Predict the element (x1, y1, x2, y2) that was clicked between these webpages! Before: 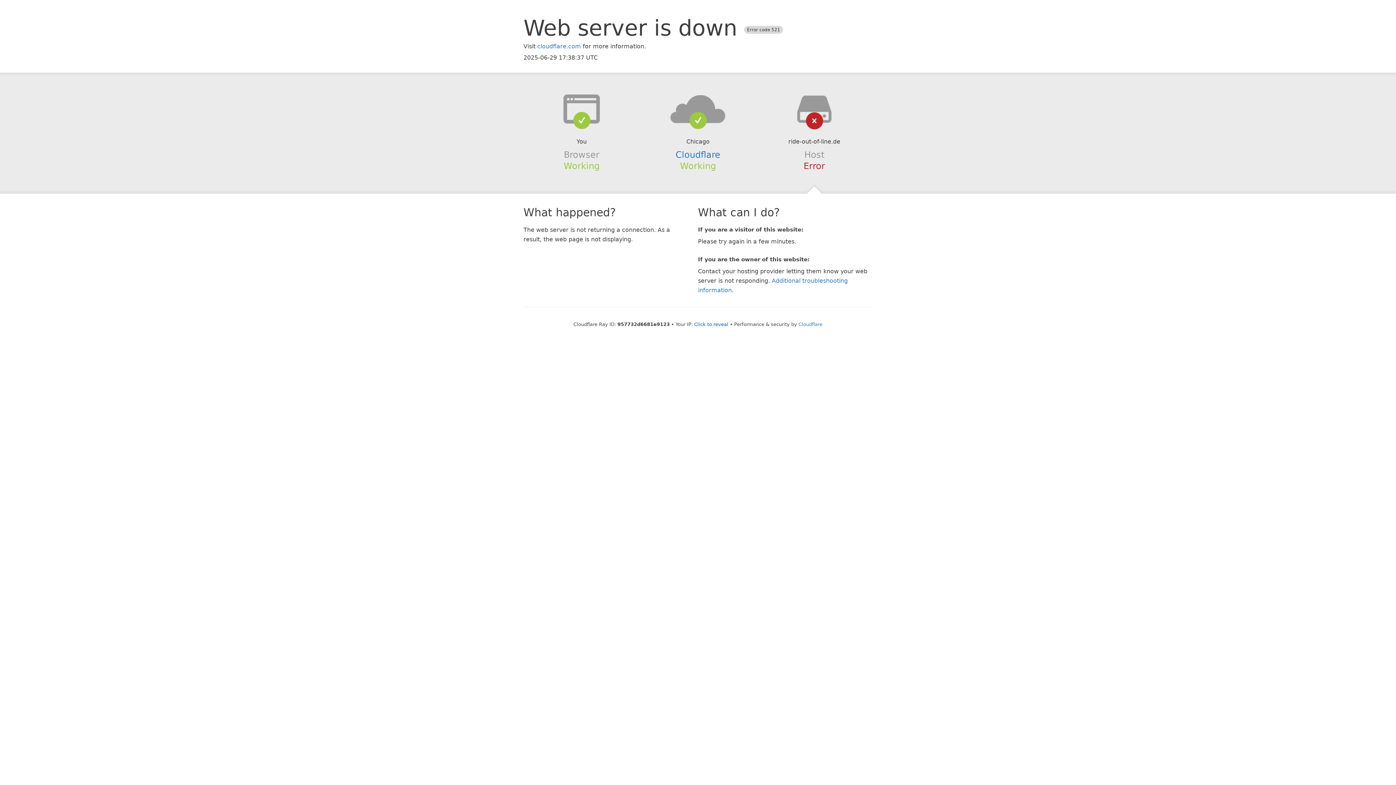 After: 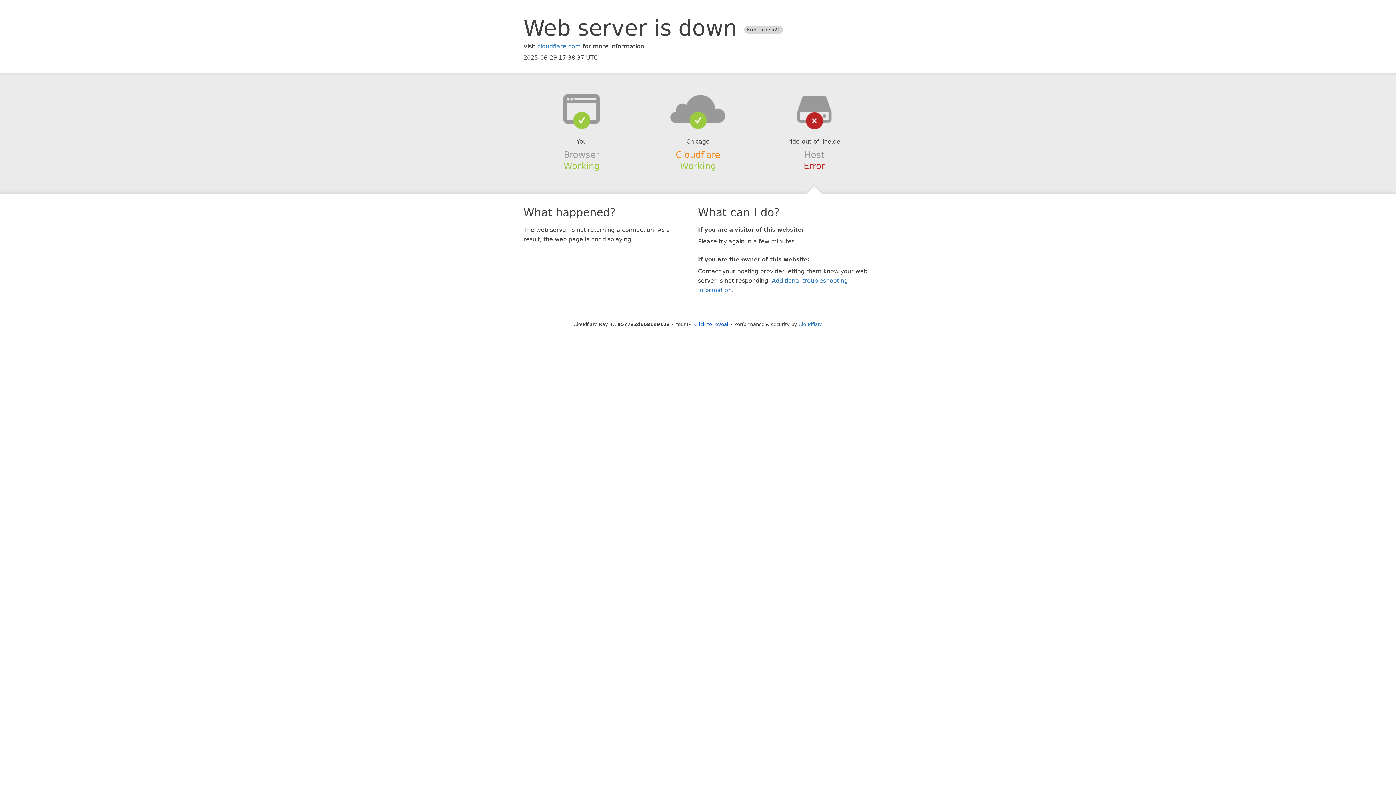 Action: bbox: (675, 149, 720, 159) label: Cloudflare